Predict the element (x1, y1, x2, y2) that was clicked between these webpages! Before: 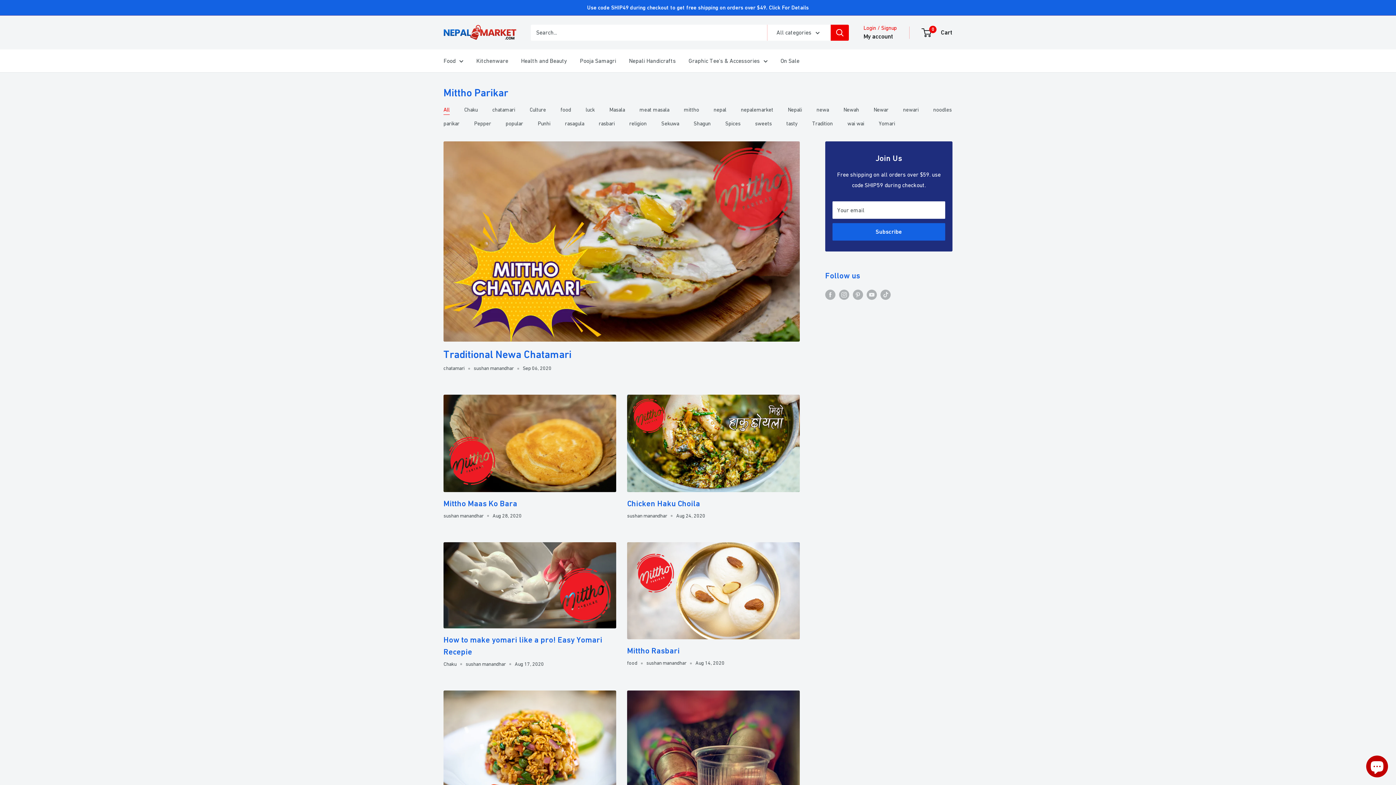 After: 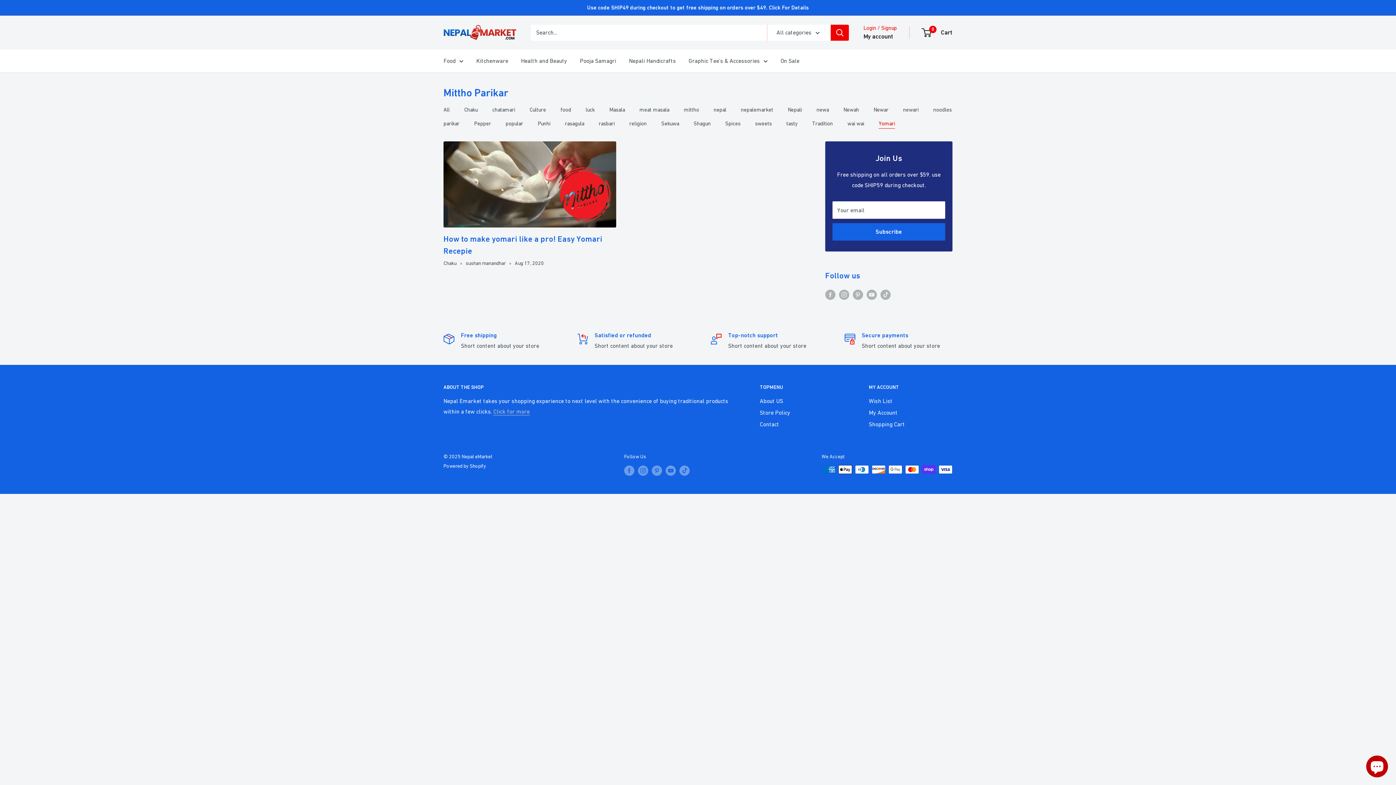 Action: label: Yomari bbox: (878, 120, 895, 126)